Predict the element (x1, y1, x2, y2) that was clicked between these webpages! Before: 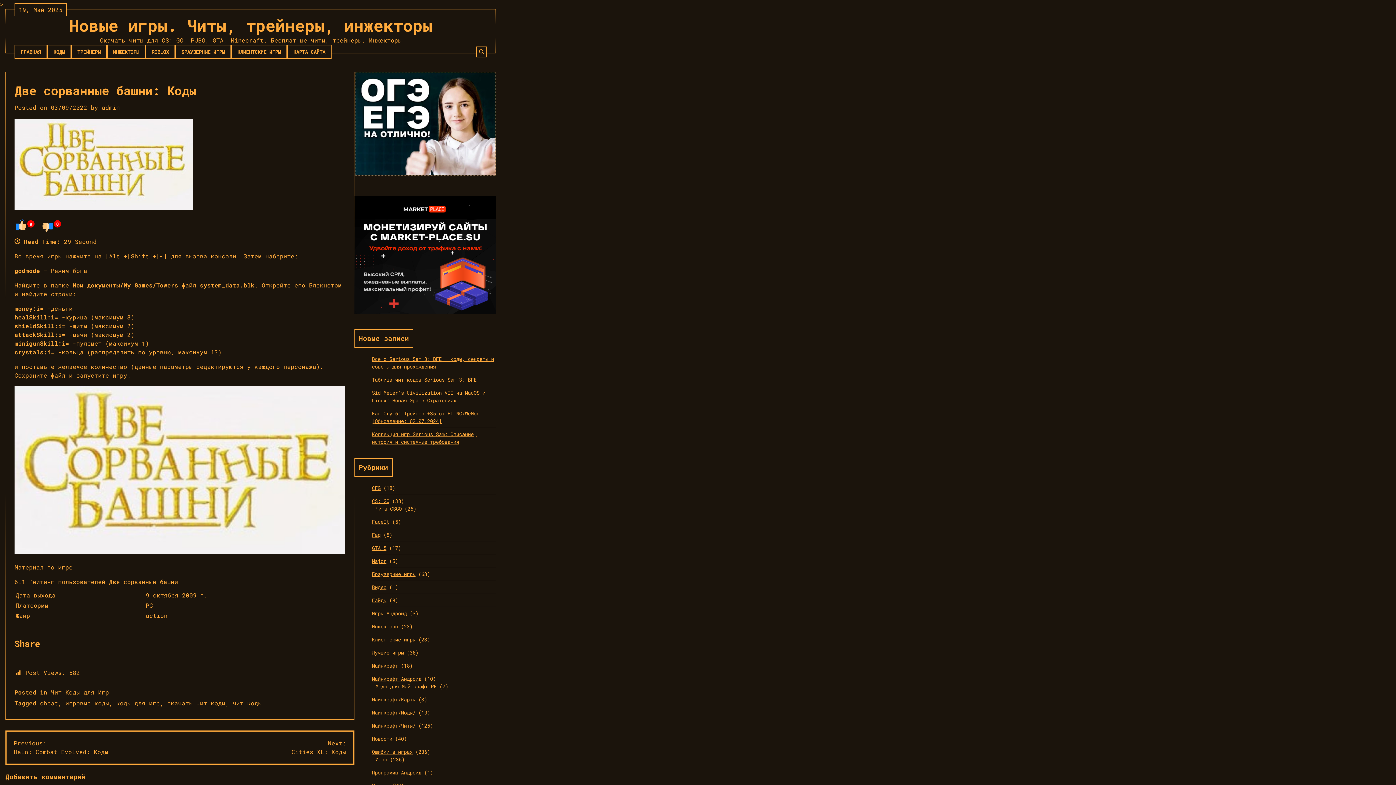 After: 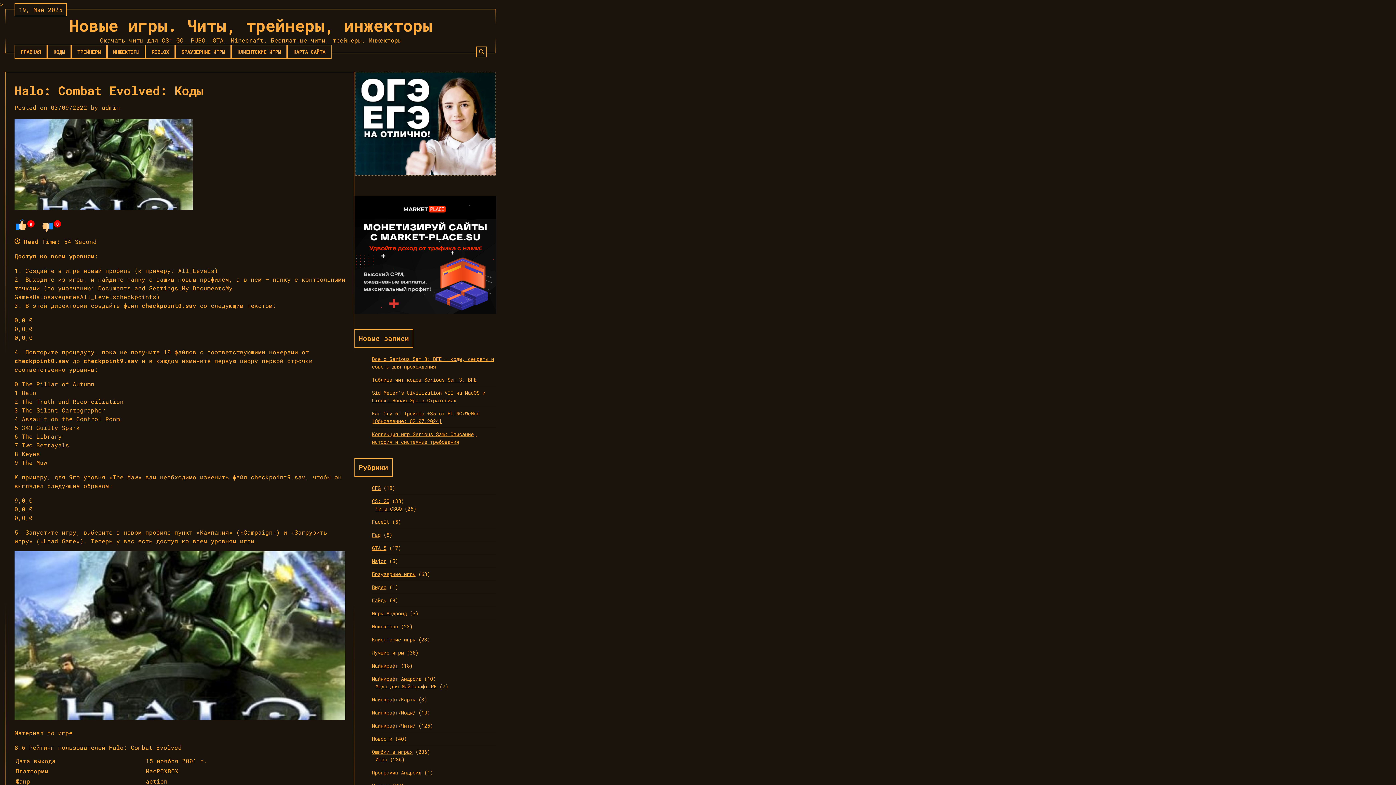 Action: label: Previous:
Halo: Combat Evolved: Коды bbox: (13, 739, 108, 756)